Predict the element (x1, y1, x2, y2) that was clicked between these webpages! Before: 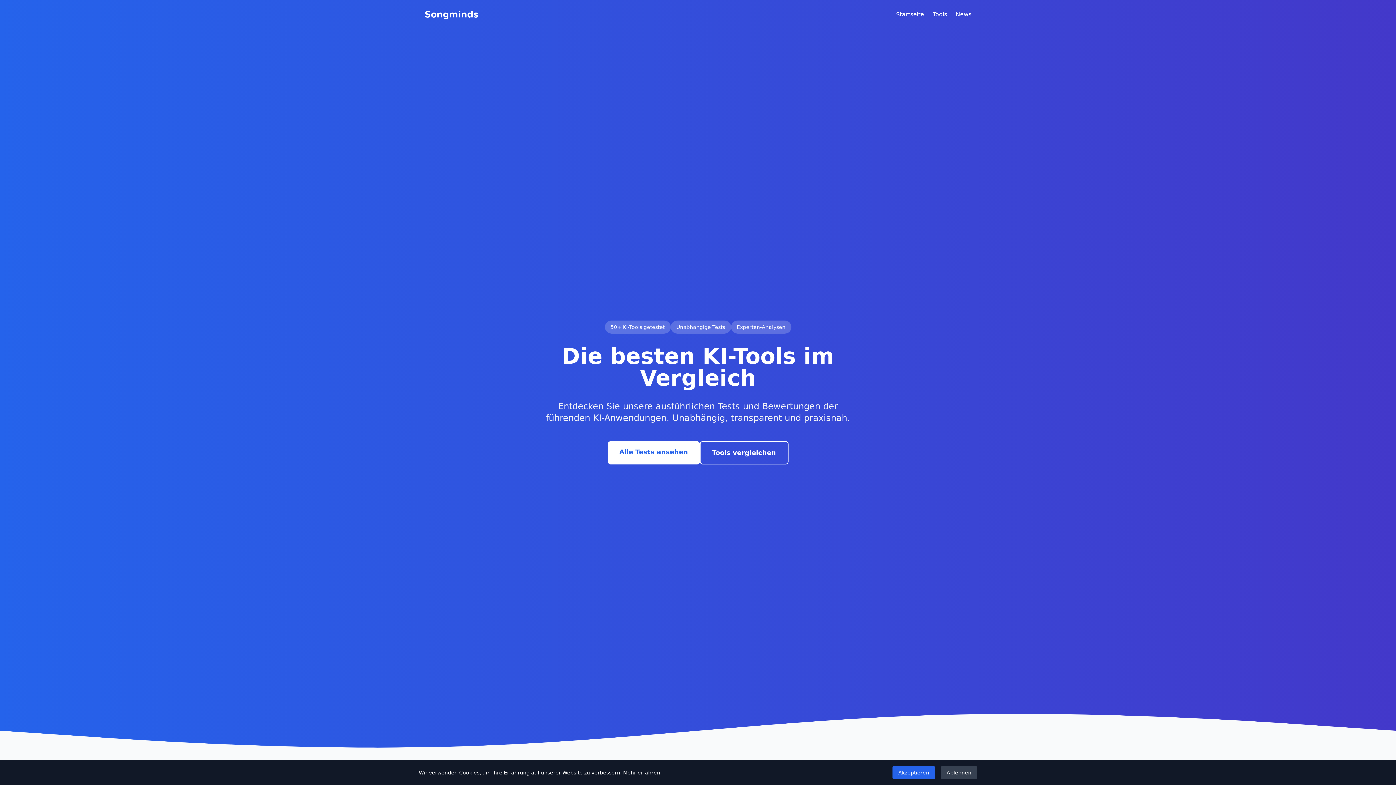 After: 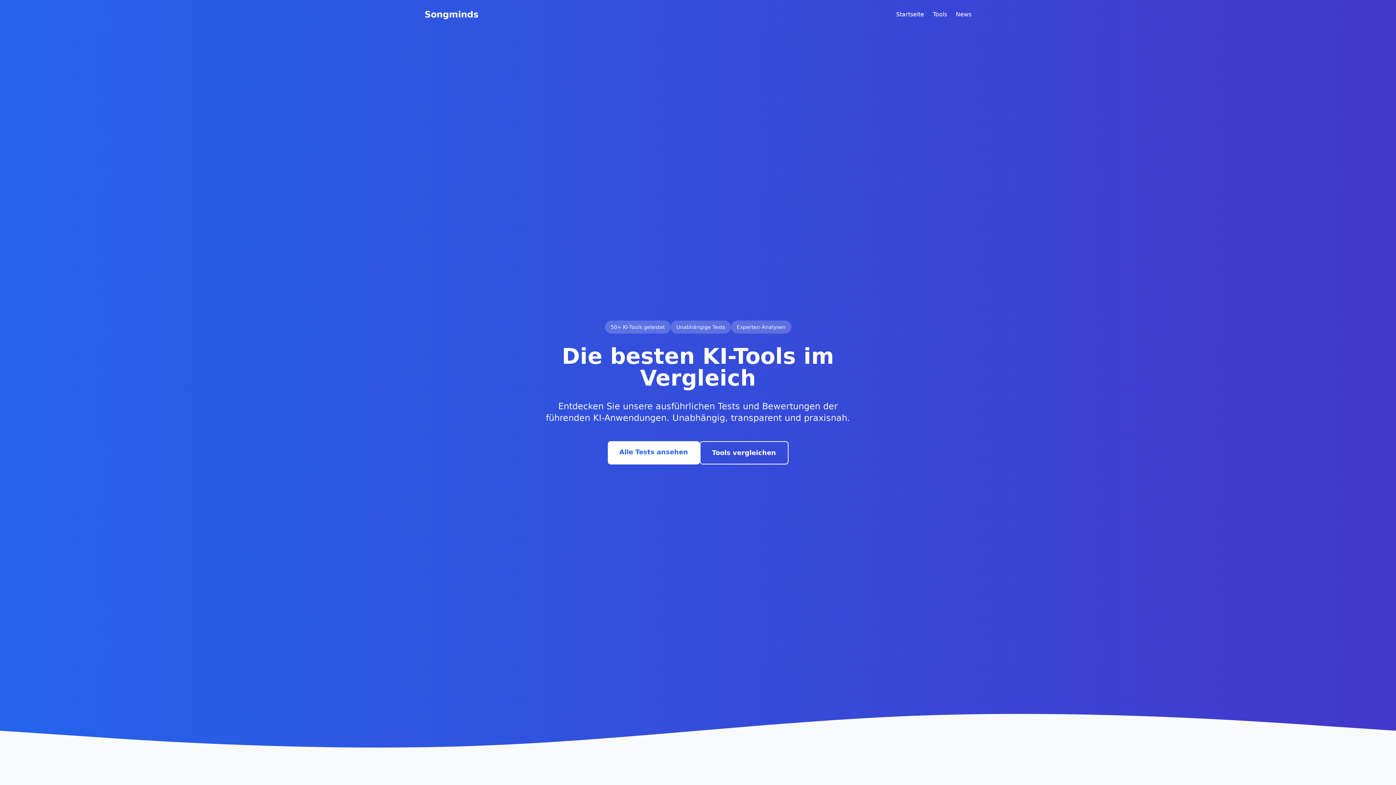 Action: bbox: (892, 766, 935, 779) label: Akzeptieren